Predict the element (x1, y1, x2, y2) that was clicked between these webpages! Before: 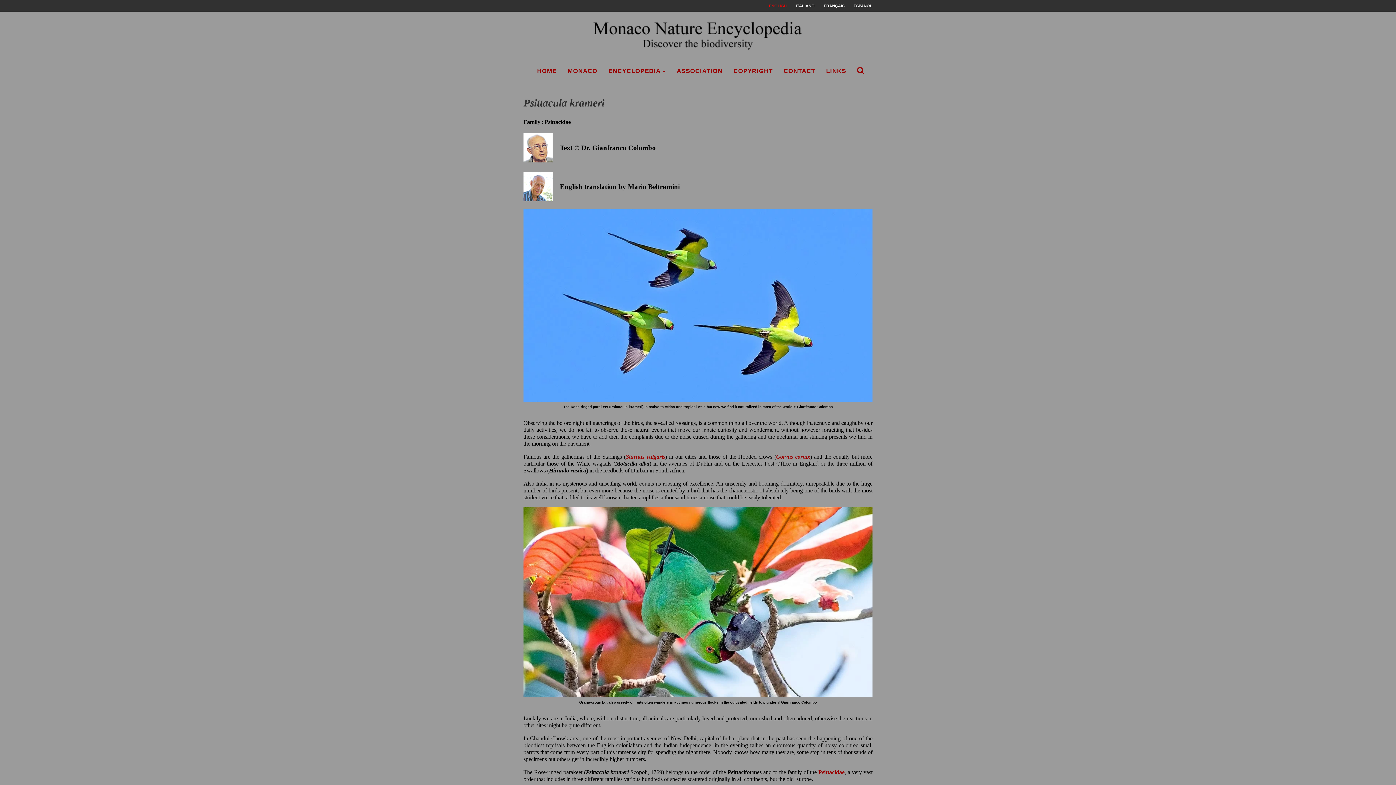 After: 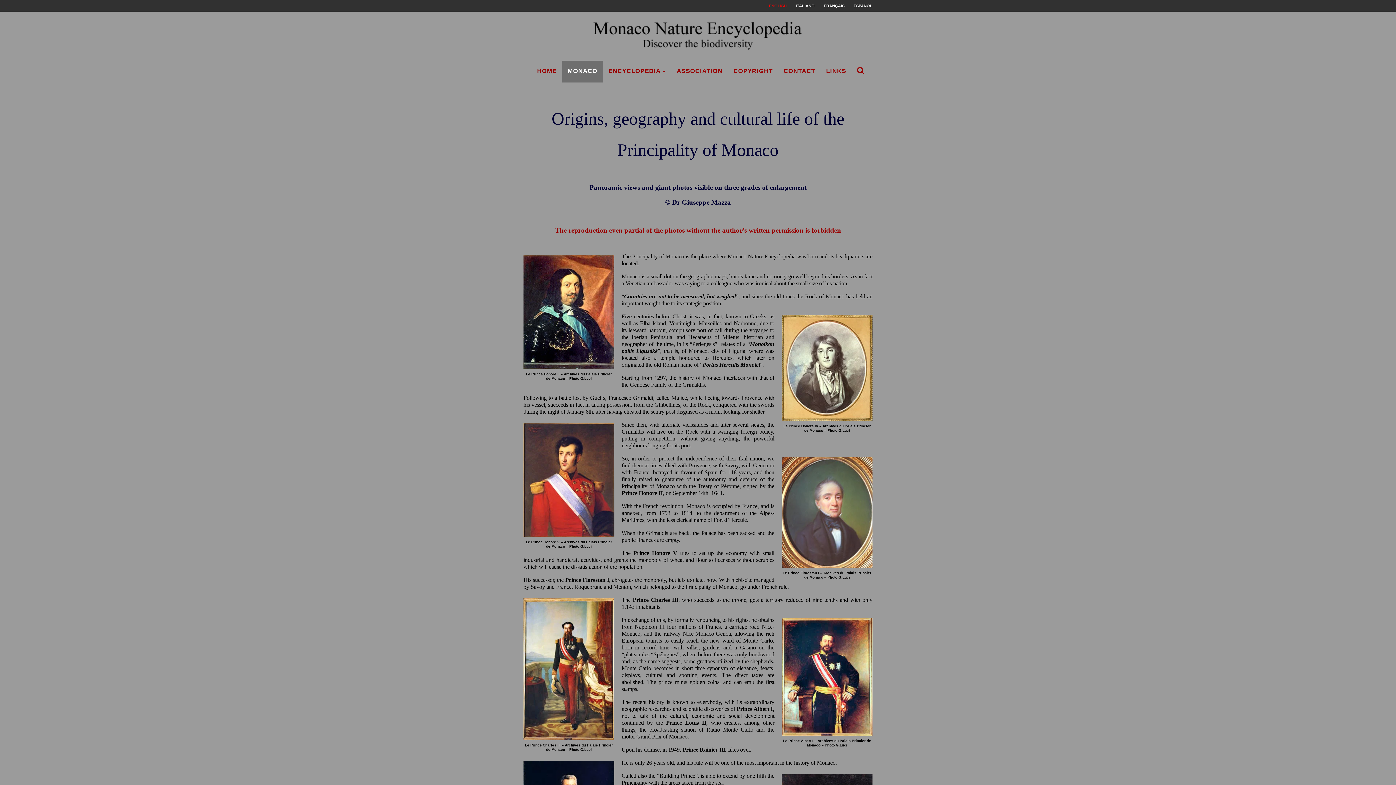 Action: bbox: (562, 60, 603, 82) label: MONACO